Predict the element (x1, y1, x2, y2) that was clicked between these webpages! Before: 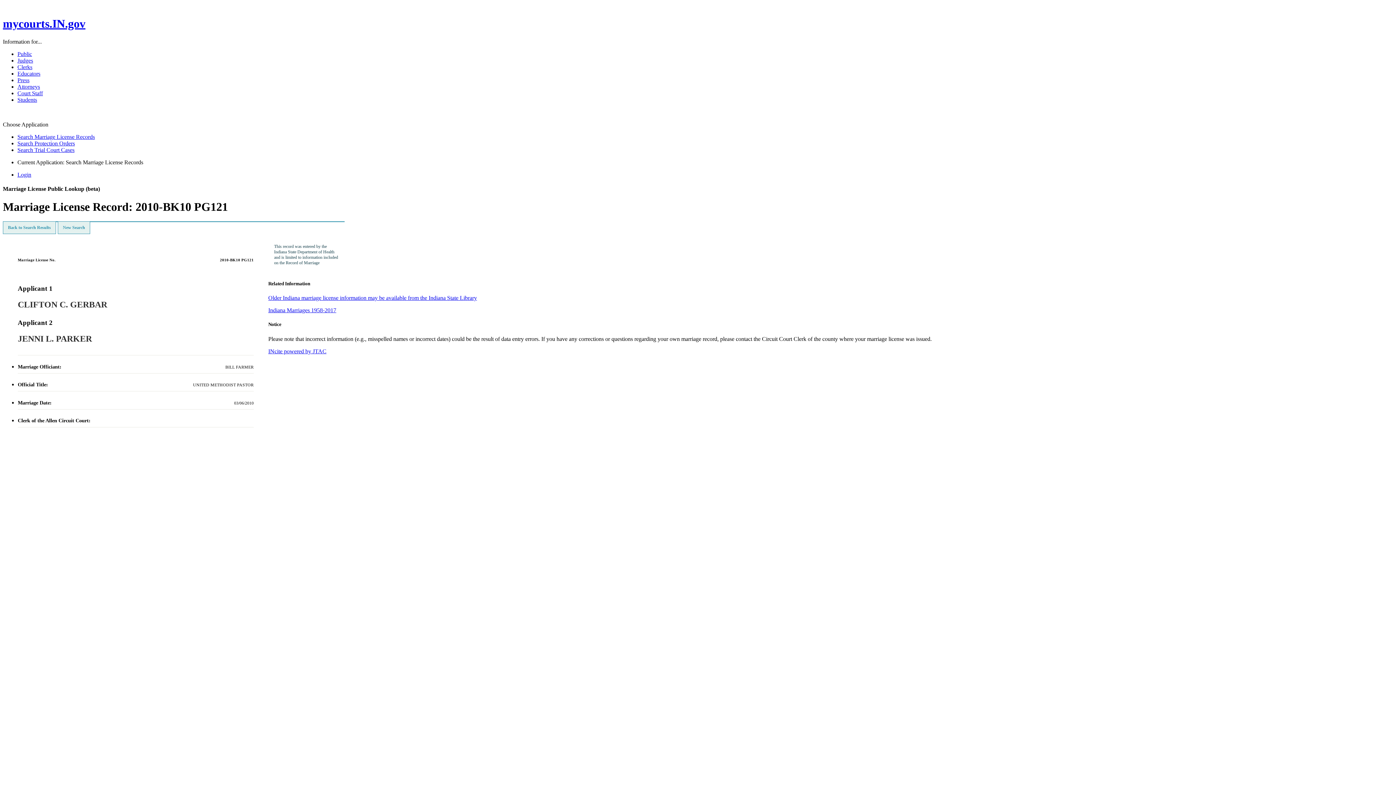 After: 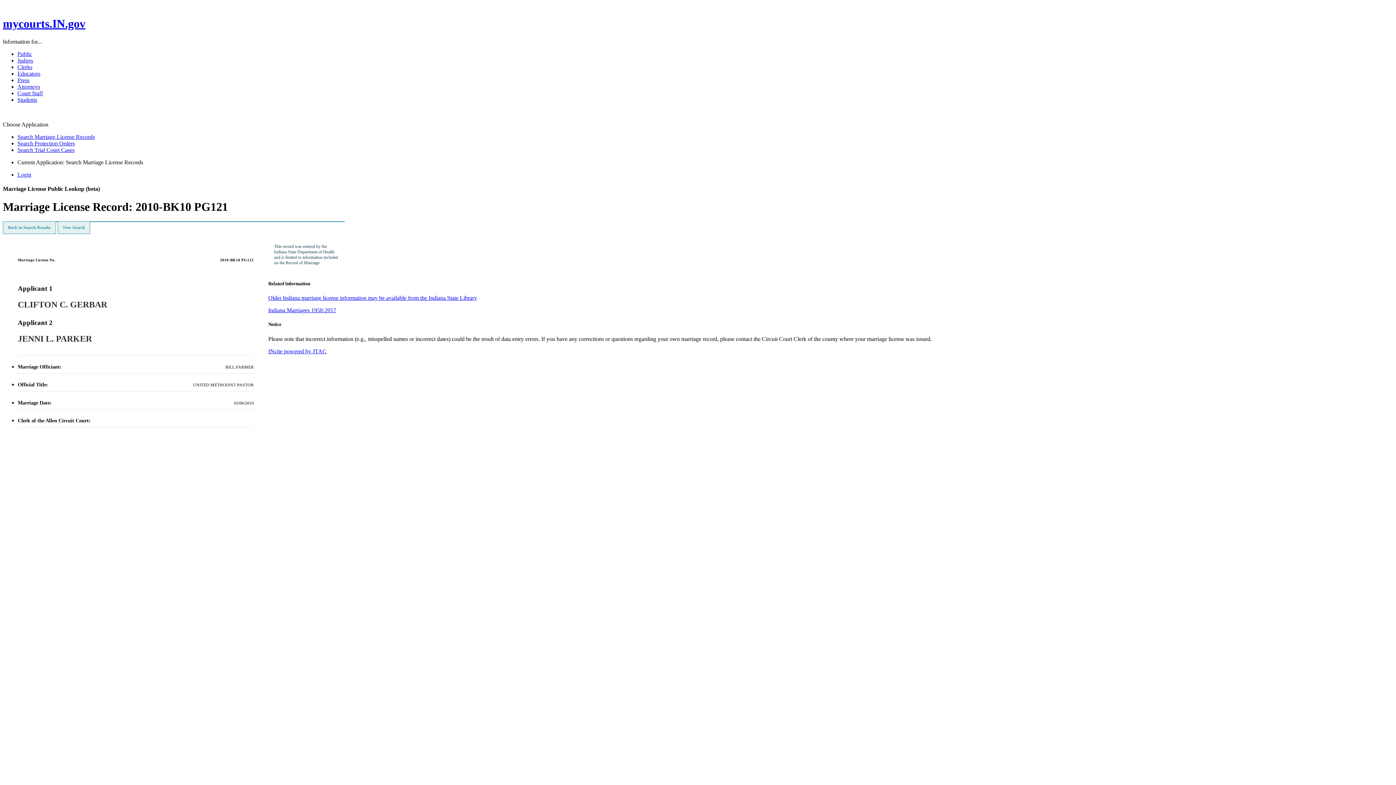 Action: label: Search Marriage License Records bbox: (17, 133, 94, 139)